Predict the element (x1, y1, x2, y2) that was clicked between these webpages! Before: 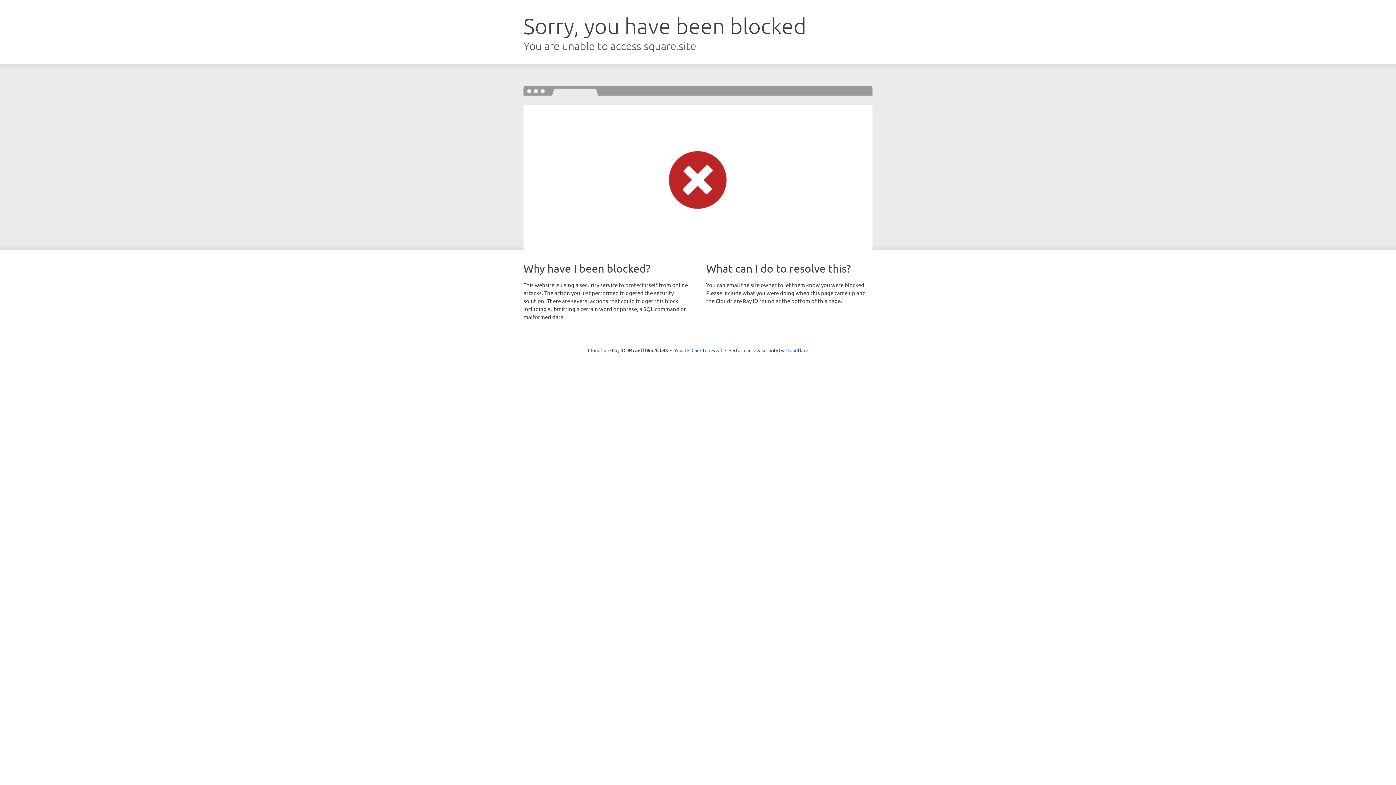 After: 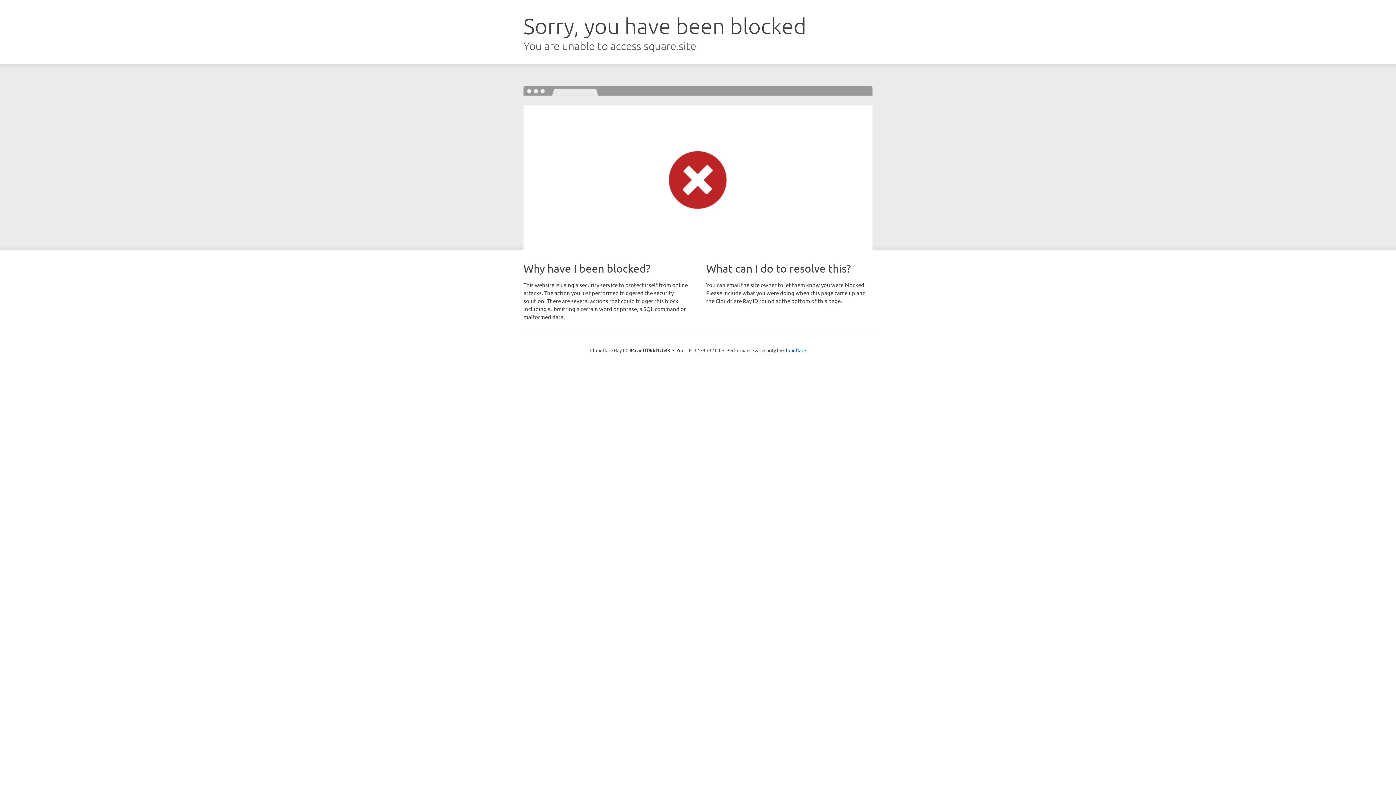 Action: bbox: (691, 346, 722, 353) label: Click to reveal